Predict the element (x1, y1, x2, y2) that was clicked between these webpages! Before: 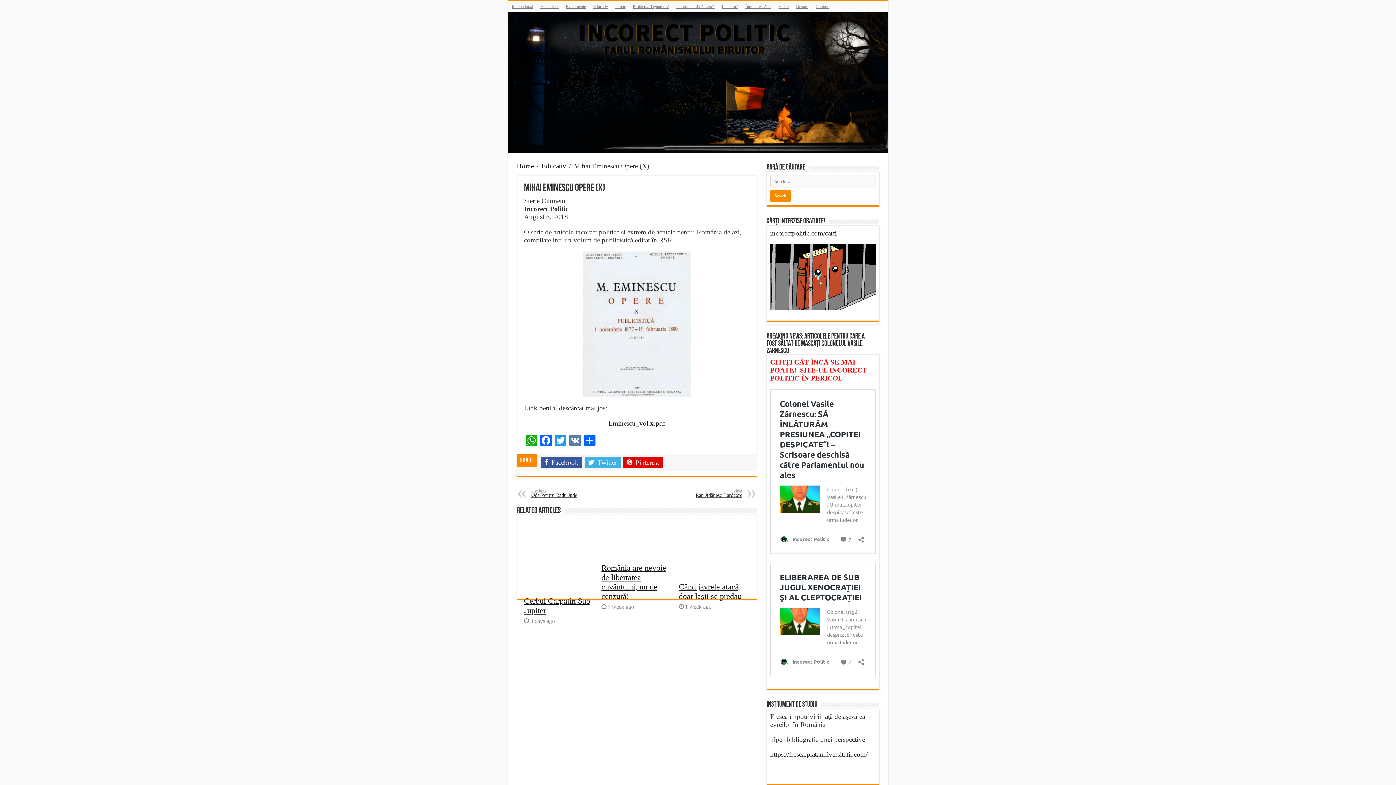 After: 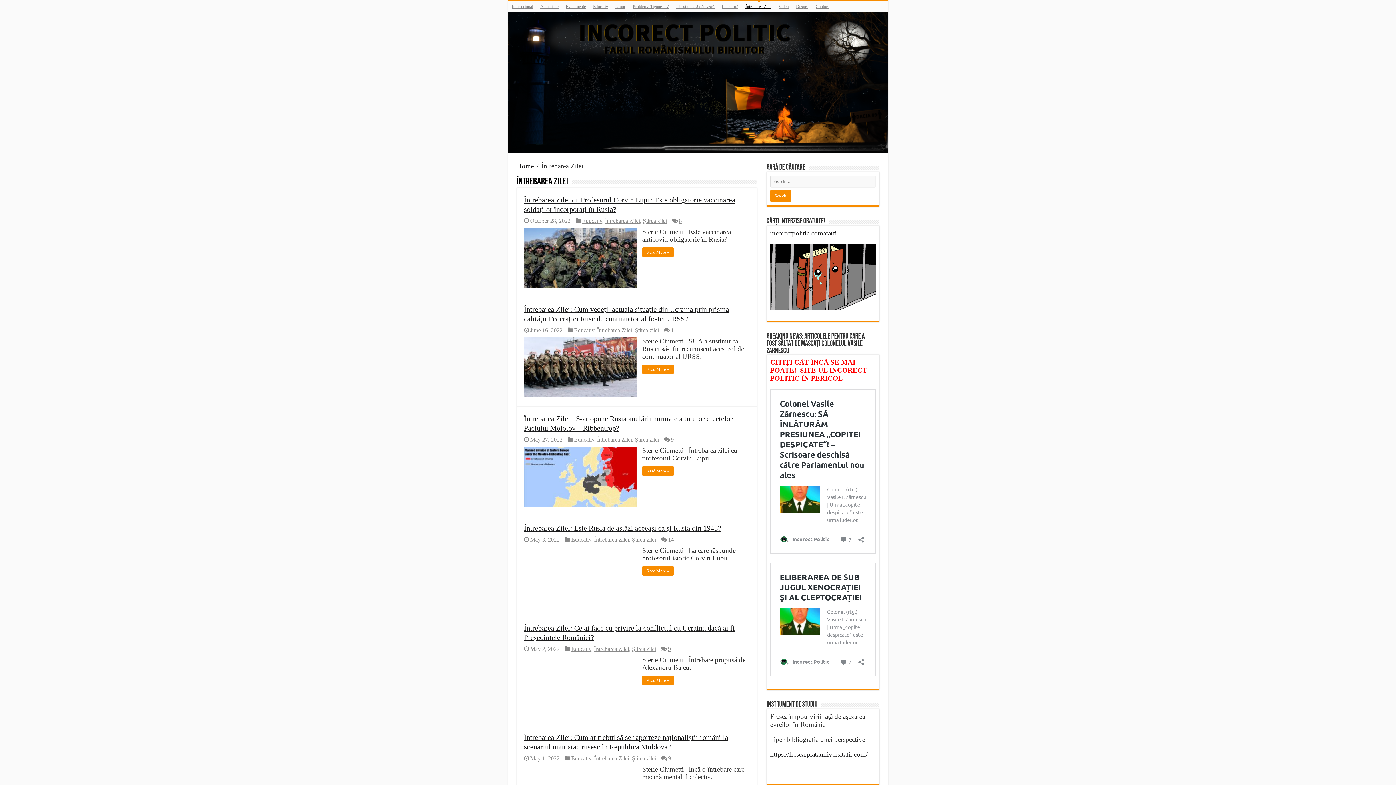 Action: label: Întrebarea Zilei bbox: (742, 1, 775, 12)